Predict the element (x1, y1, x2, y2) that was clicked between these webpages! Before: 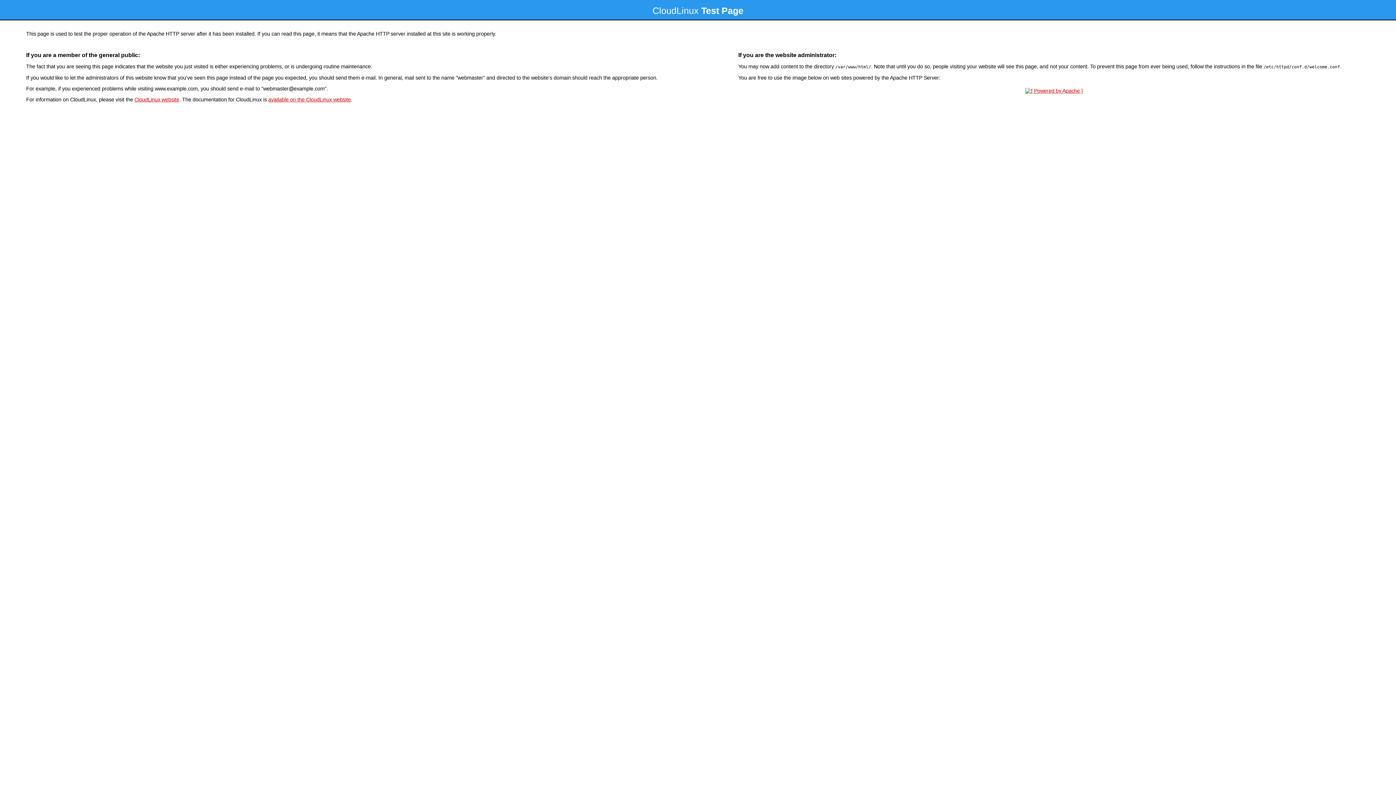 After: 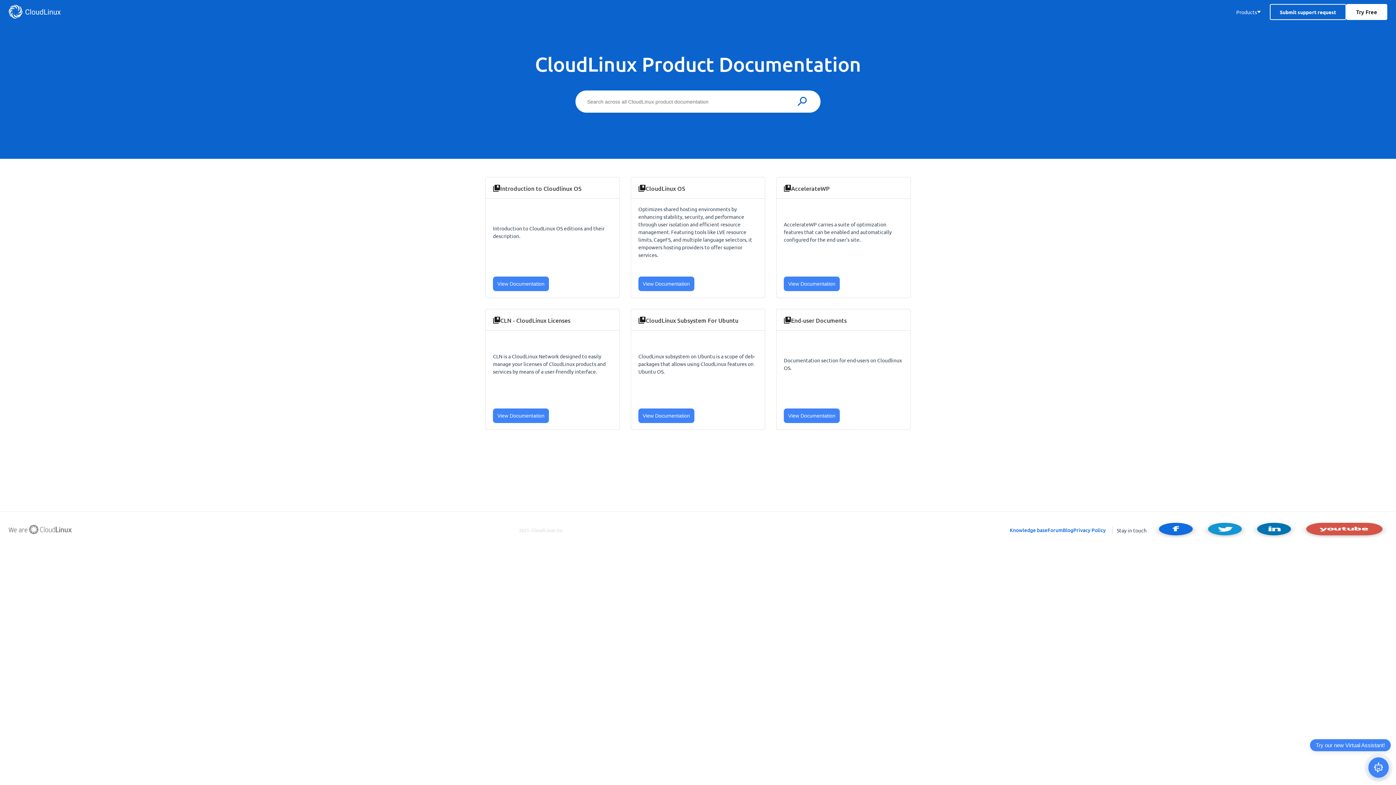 Action: bbox: (268, 96, 350, 102) label: available on the CloudLinux website